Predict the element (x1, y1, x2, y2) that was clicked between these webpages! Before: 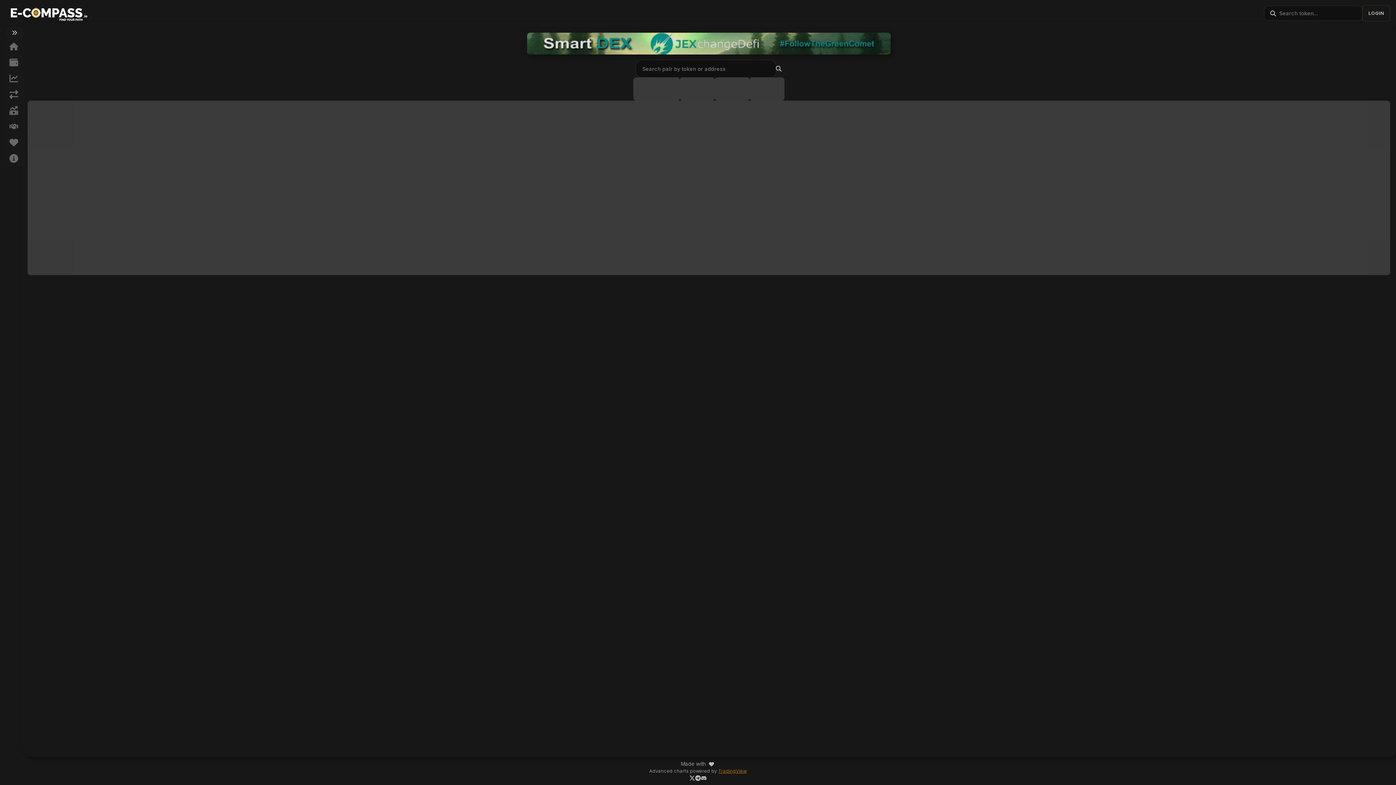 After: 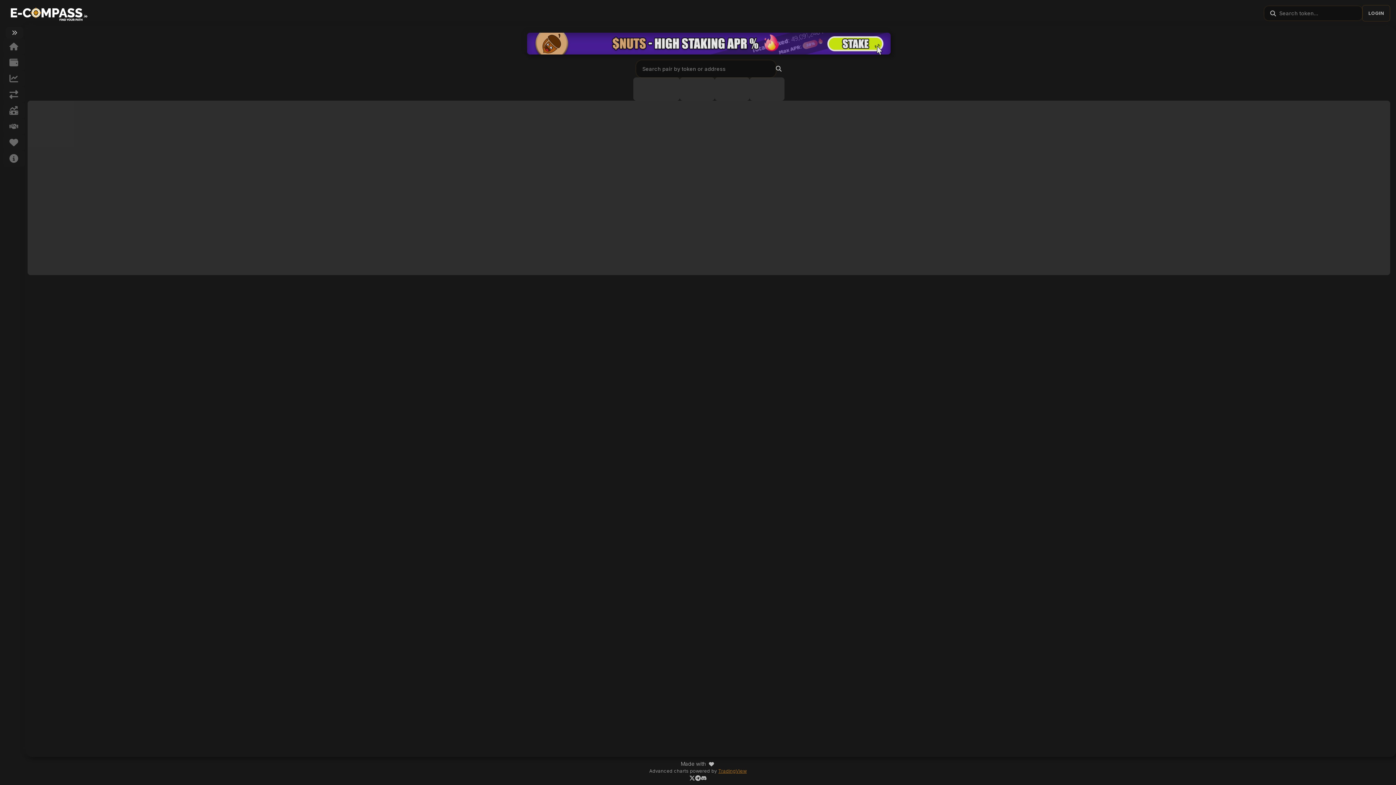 Action: bbox: (701, 774, 706, 782)